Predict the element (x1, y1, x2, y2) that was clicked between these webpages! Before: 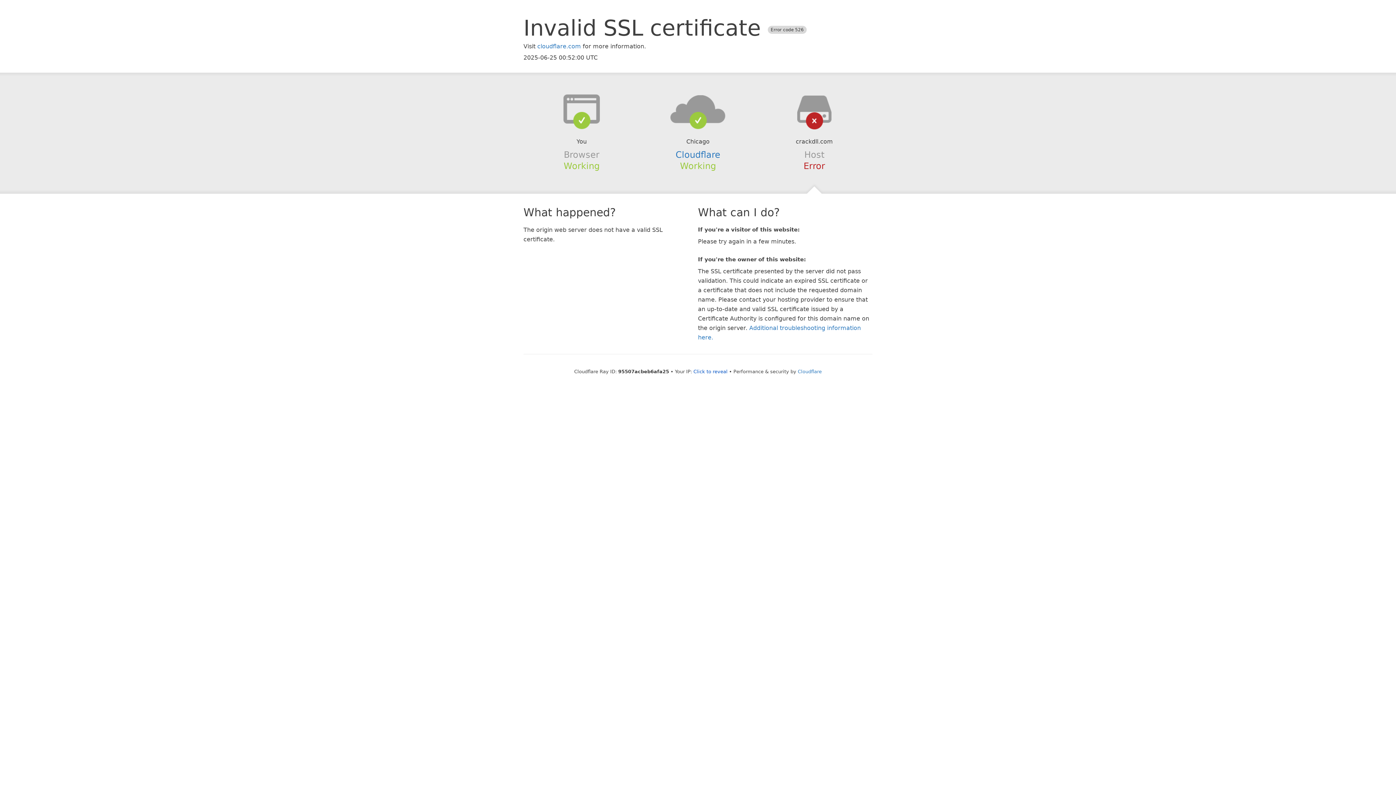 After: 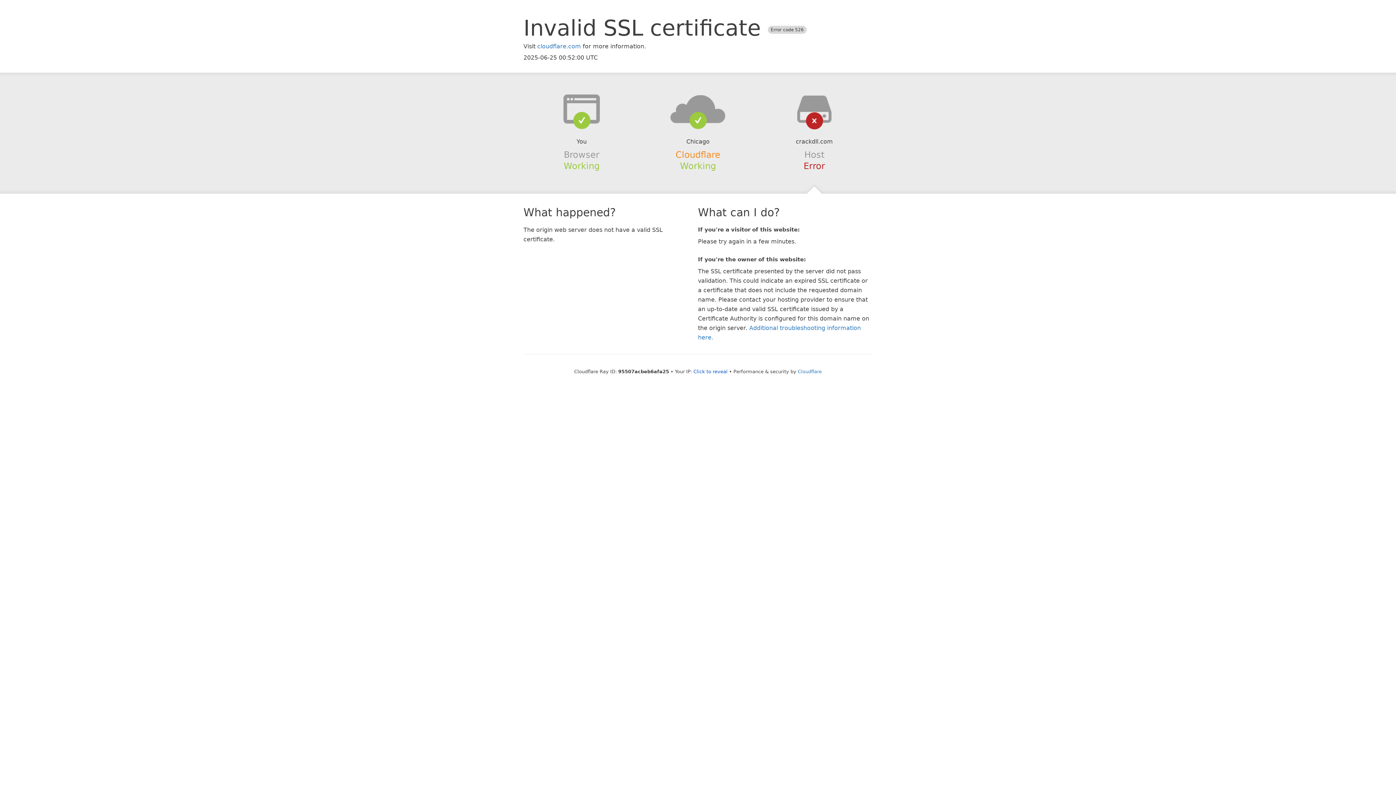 Action: bbox: (675, 149, 720, 159) label: Cloudflare